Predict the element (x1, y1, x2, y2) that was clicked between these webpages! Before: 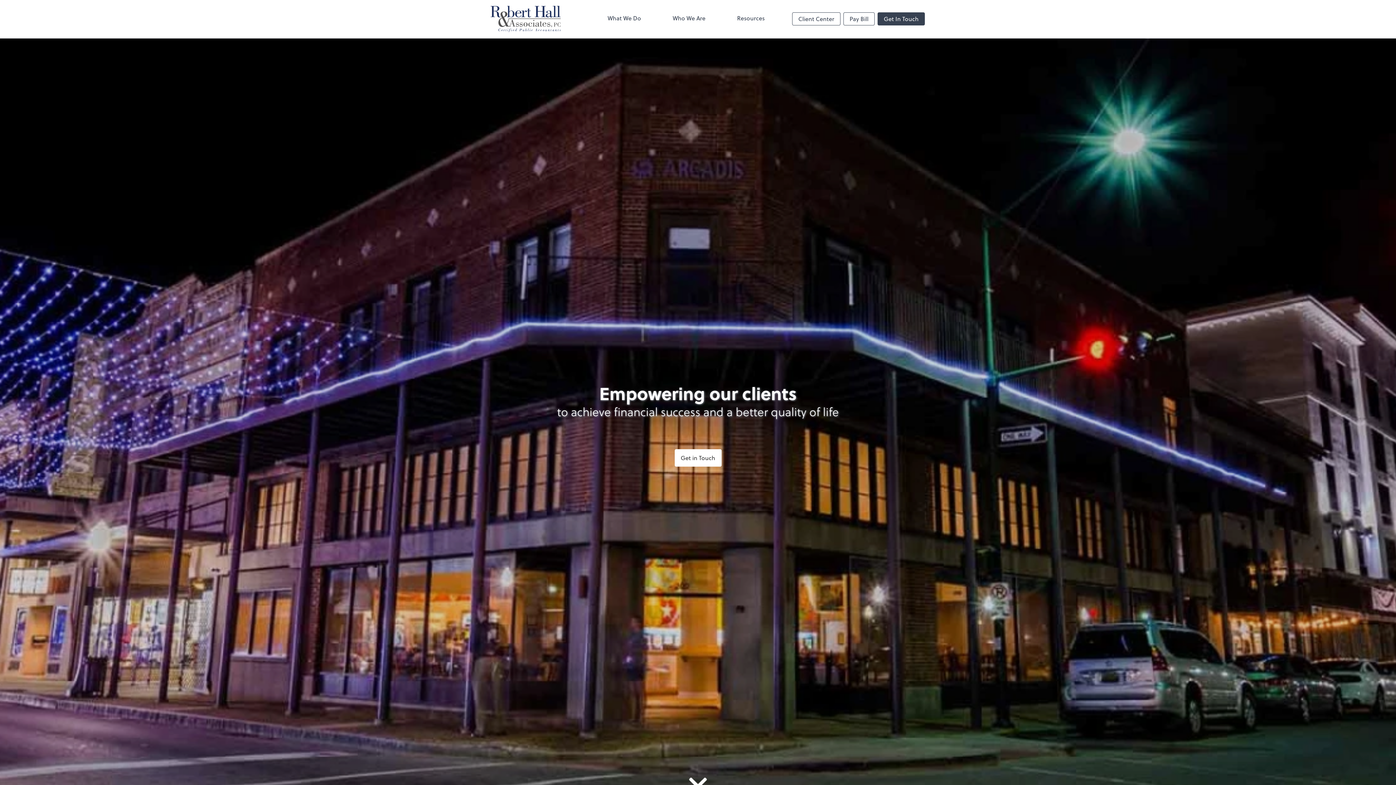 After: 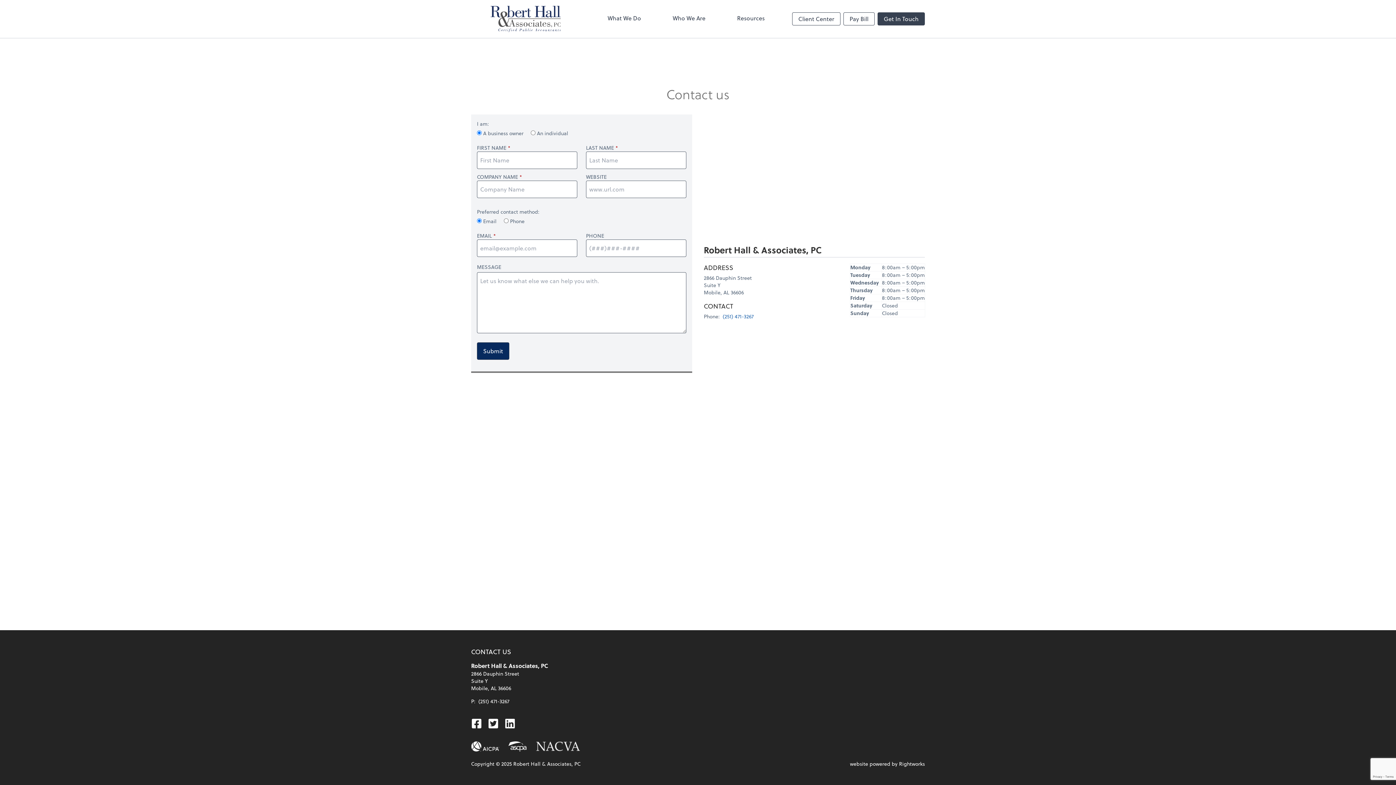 Action: label: Get in Touch bbox: (674, 449, 721, 466)